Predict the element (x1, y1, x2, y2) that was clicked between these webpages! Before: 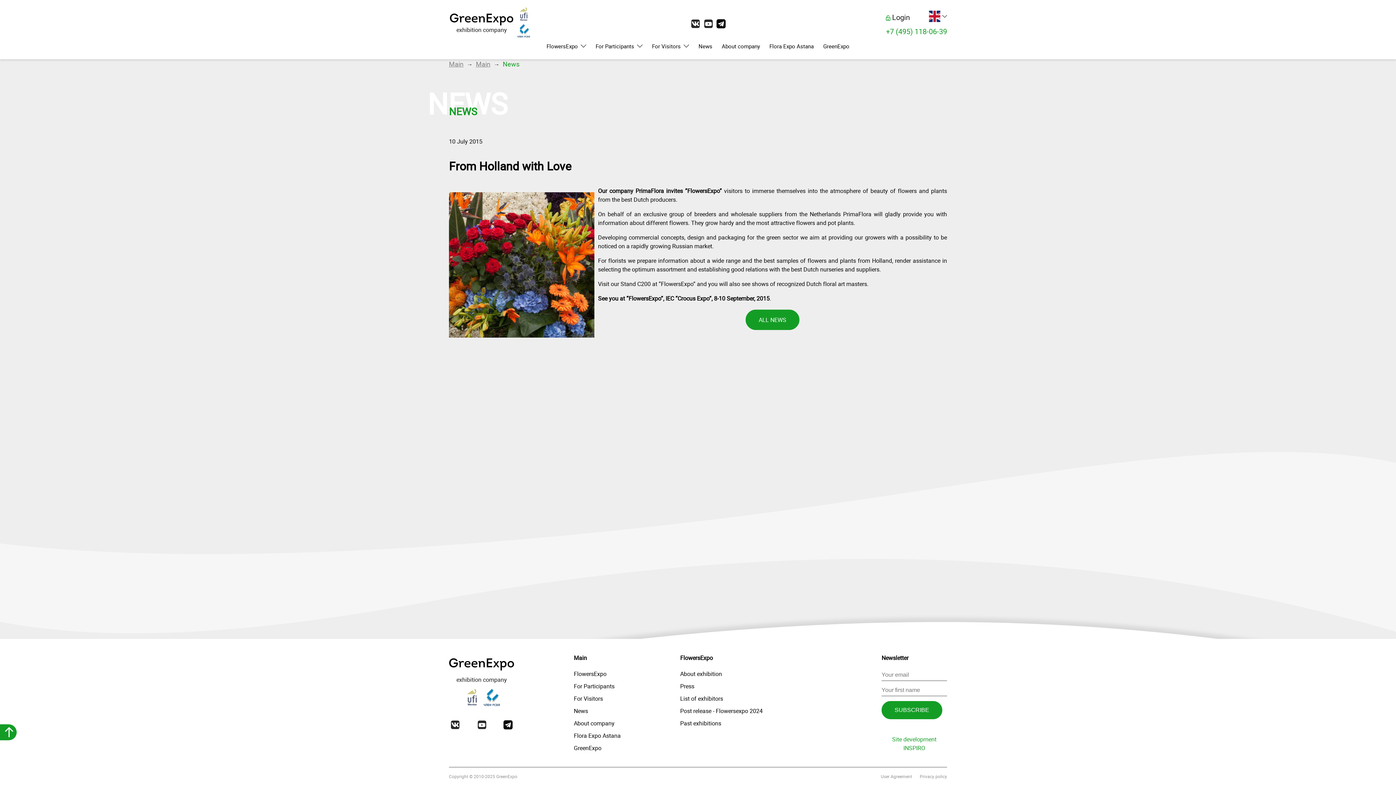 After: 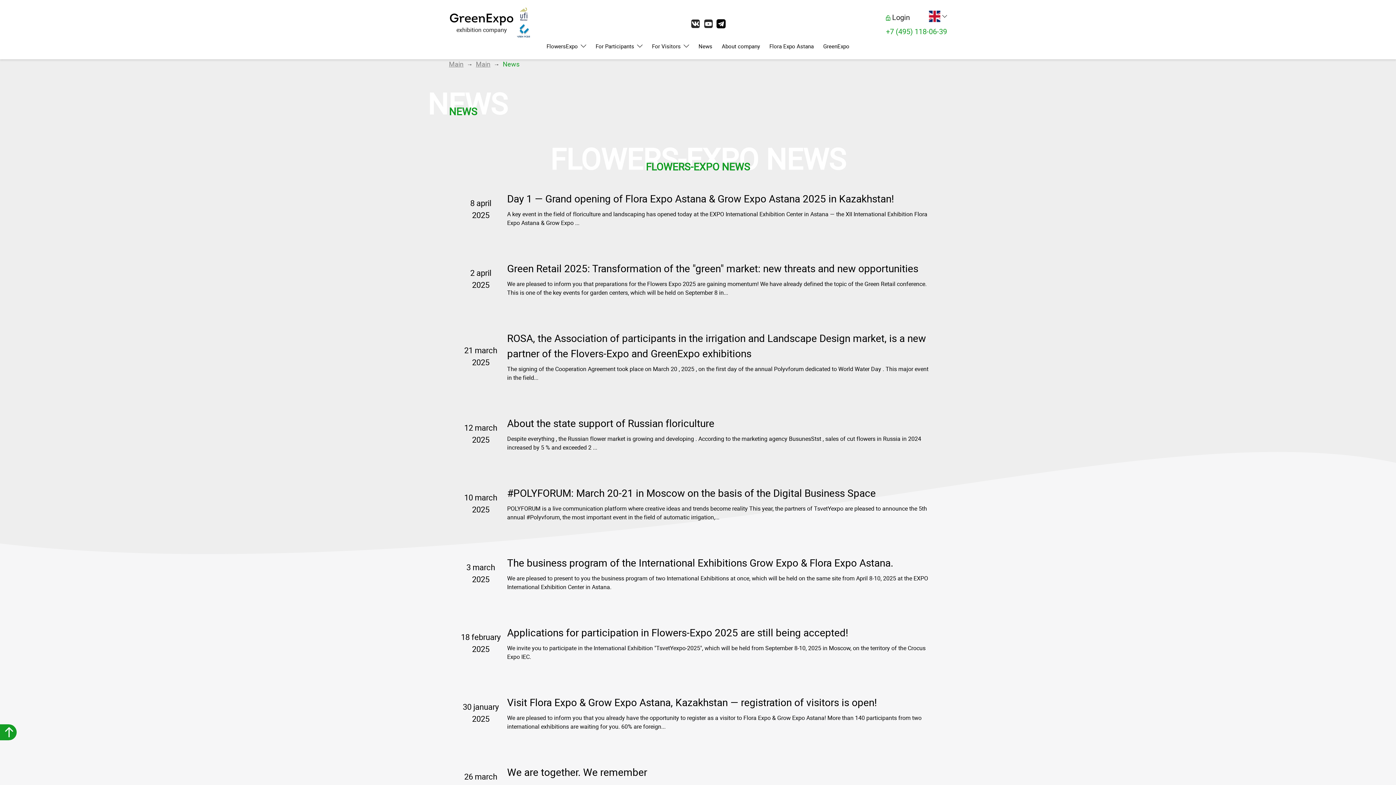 Action: label: News bbox: (574, 707, 588, 715)